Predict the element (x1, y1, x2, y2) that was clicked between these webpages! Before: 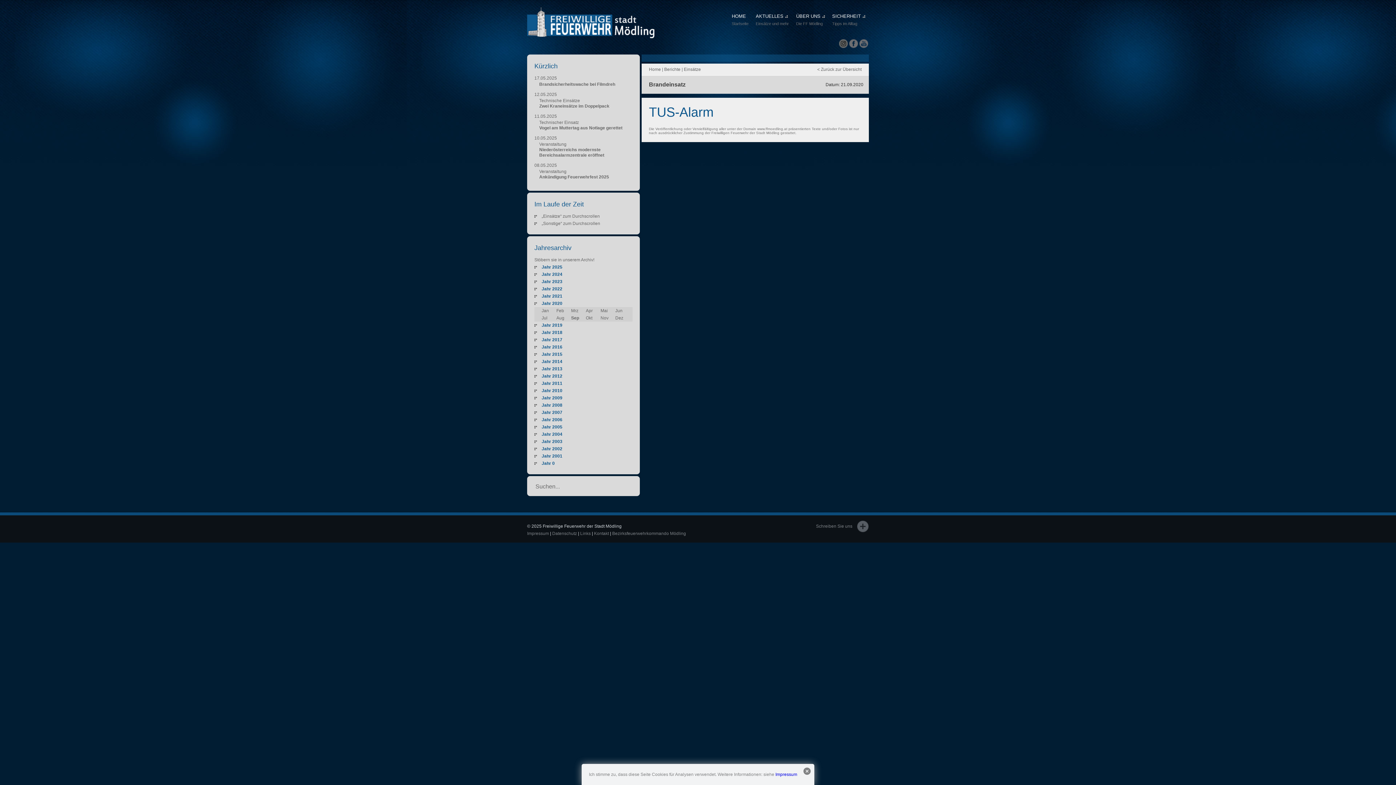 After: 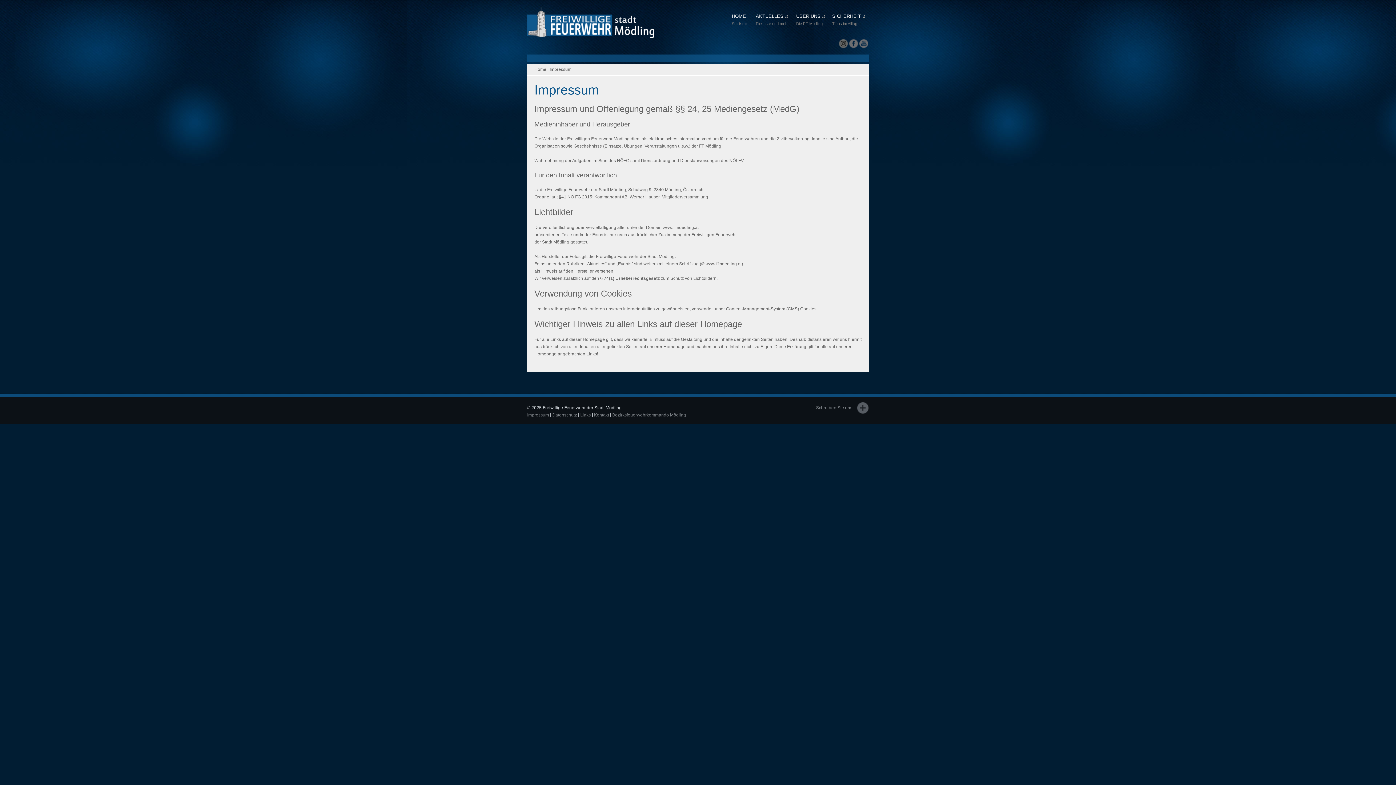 Action: bbox: (775, 772, 797, 777) label: Impressum